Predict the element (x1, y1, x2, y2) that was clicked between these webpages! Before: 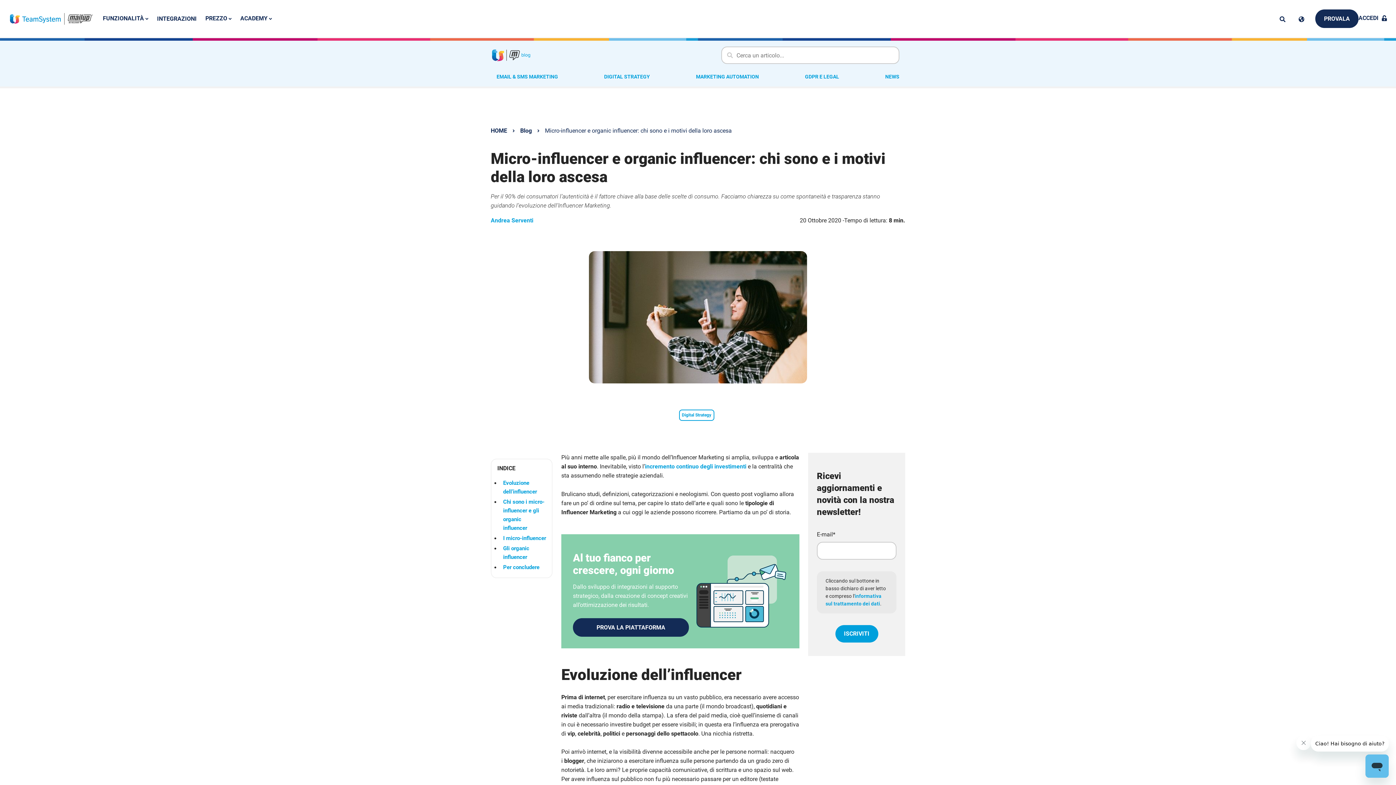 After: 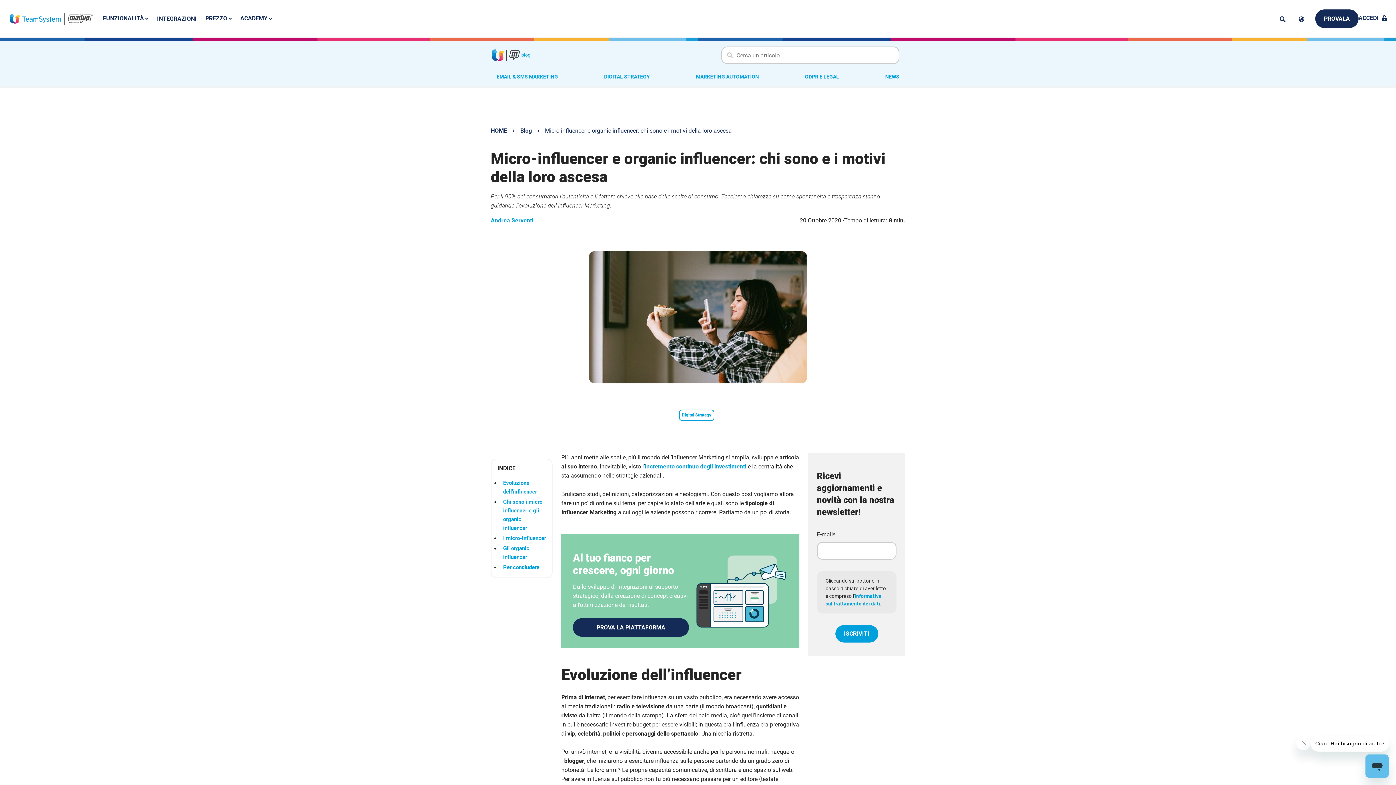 Action: bbox: (497, 464, 546, 473) label: INDICE